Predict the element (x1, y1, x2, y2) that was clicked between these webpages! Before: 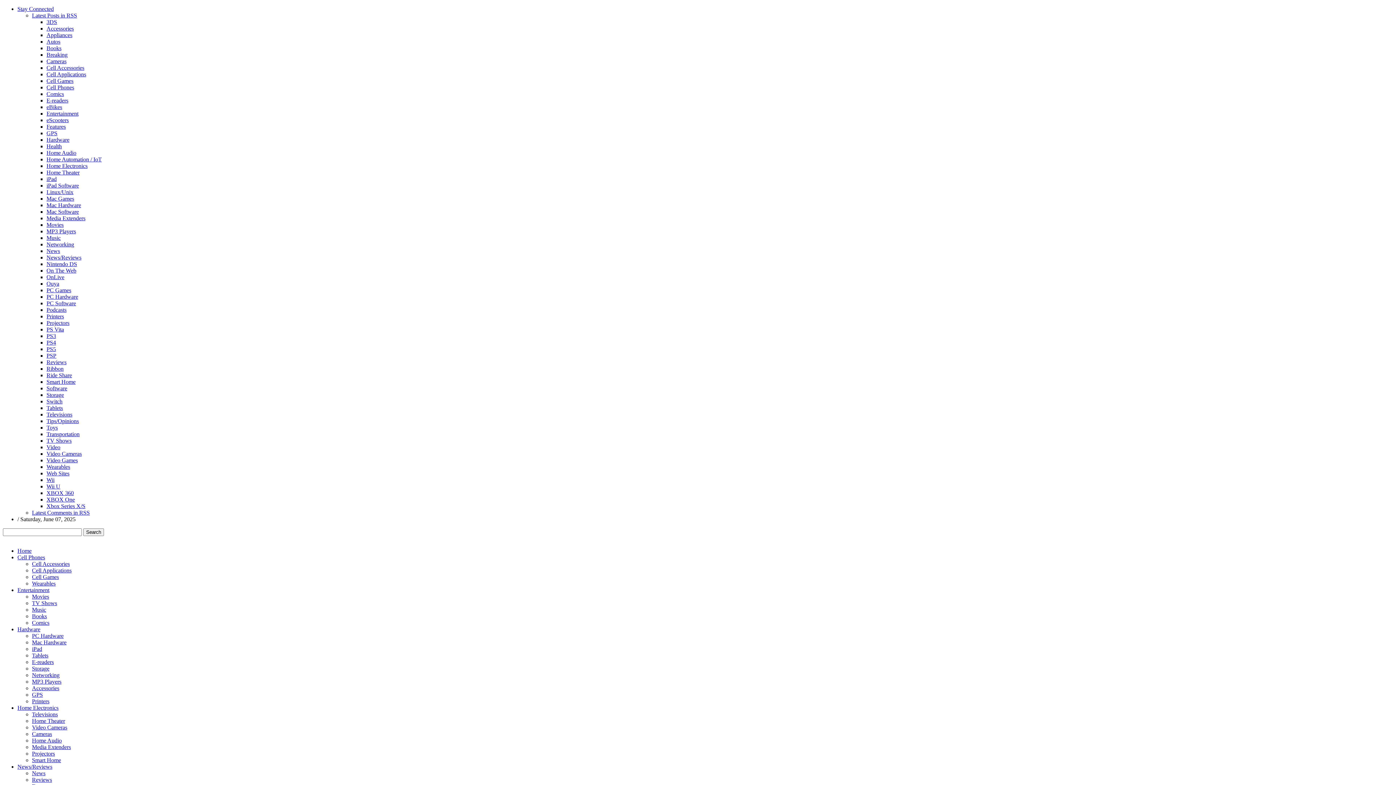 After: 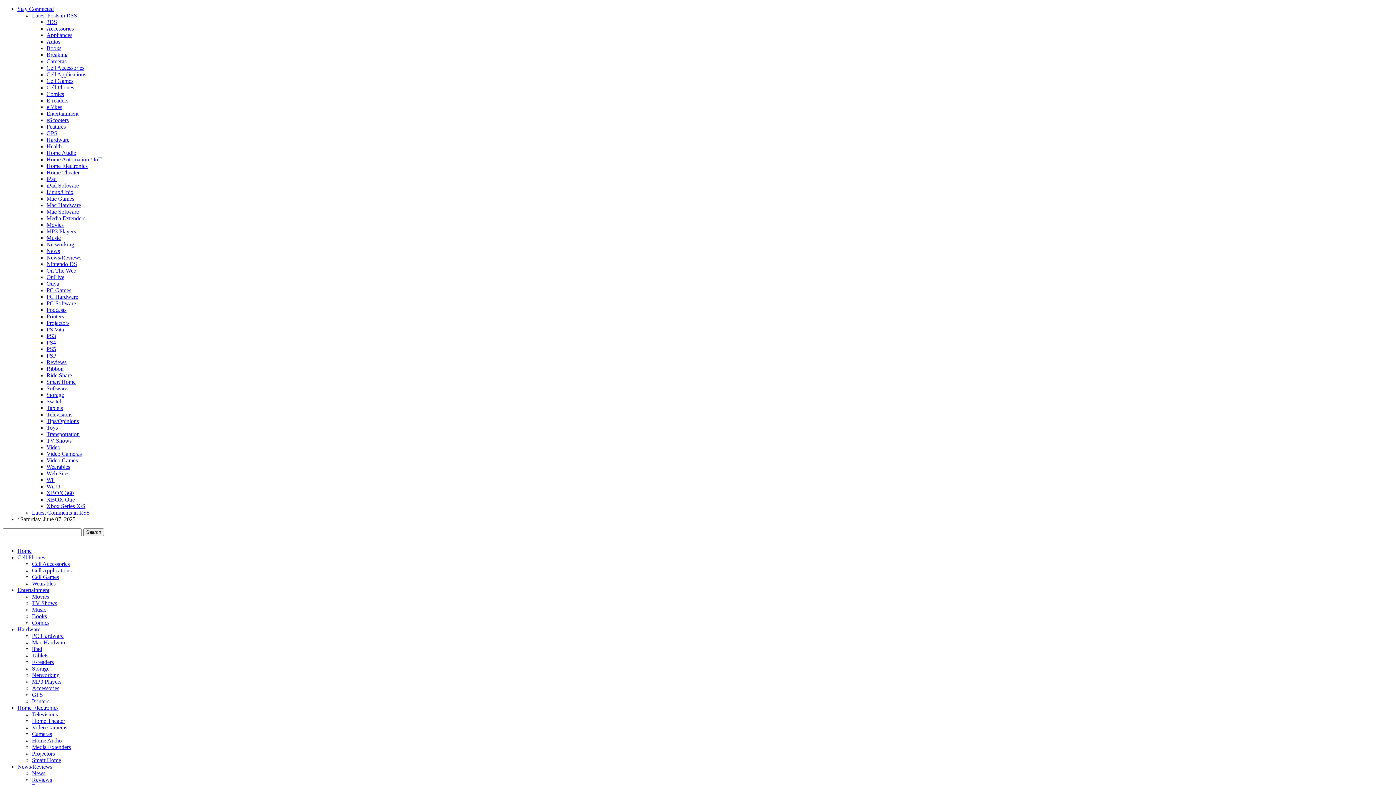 Action: bbox: (32, 777, 52, 783) label: Reviews